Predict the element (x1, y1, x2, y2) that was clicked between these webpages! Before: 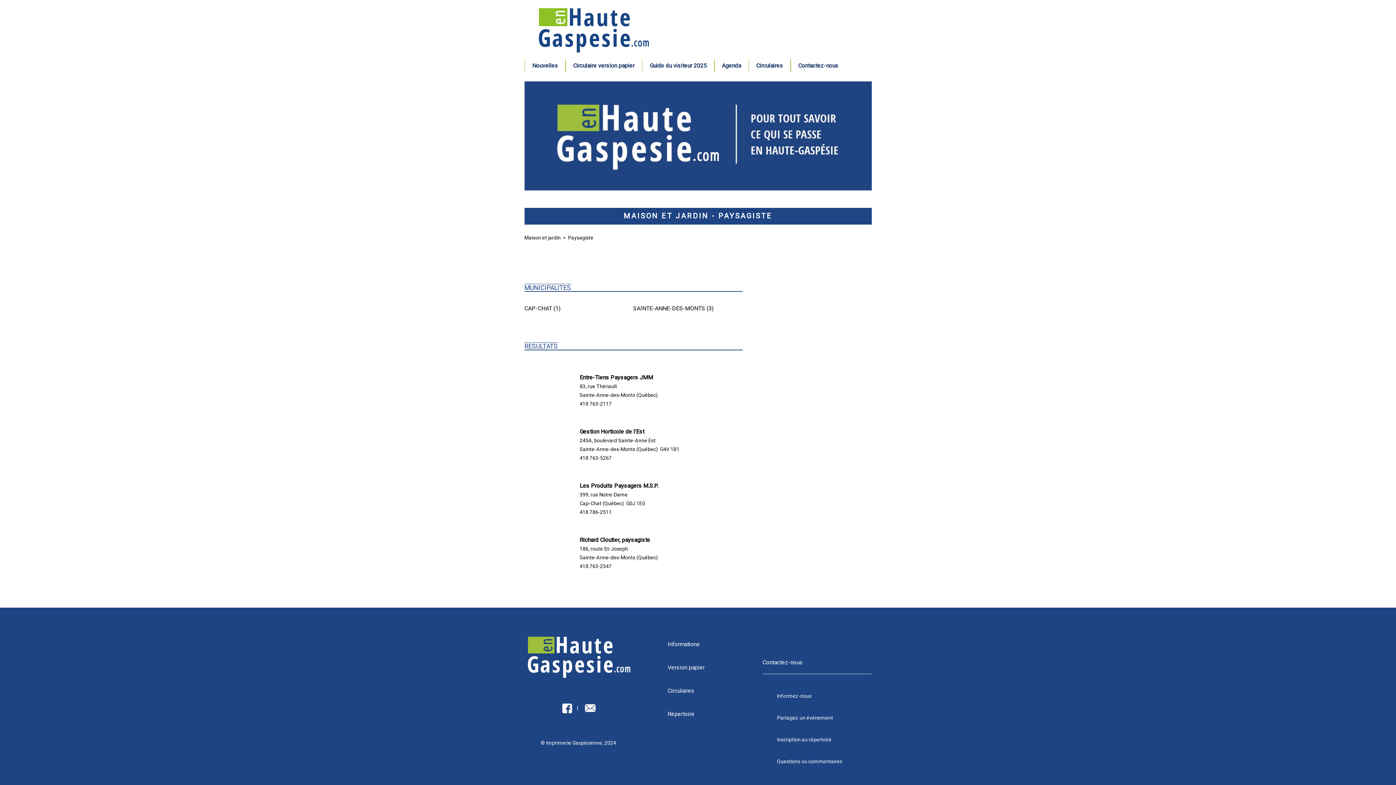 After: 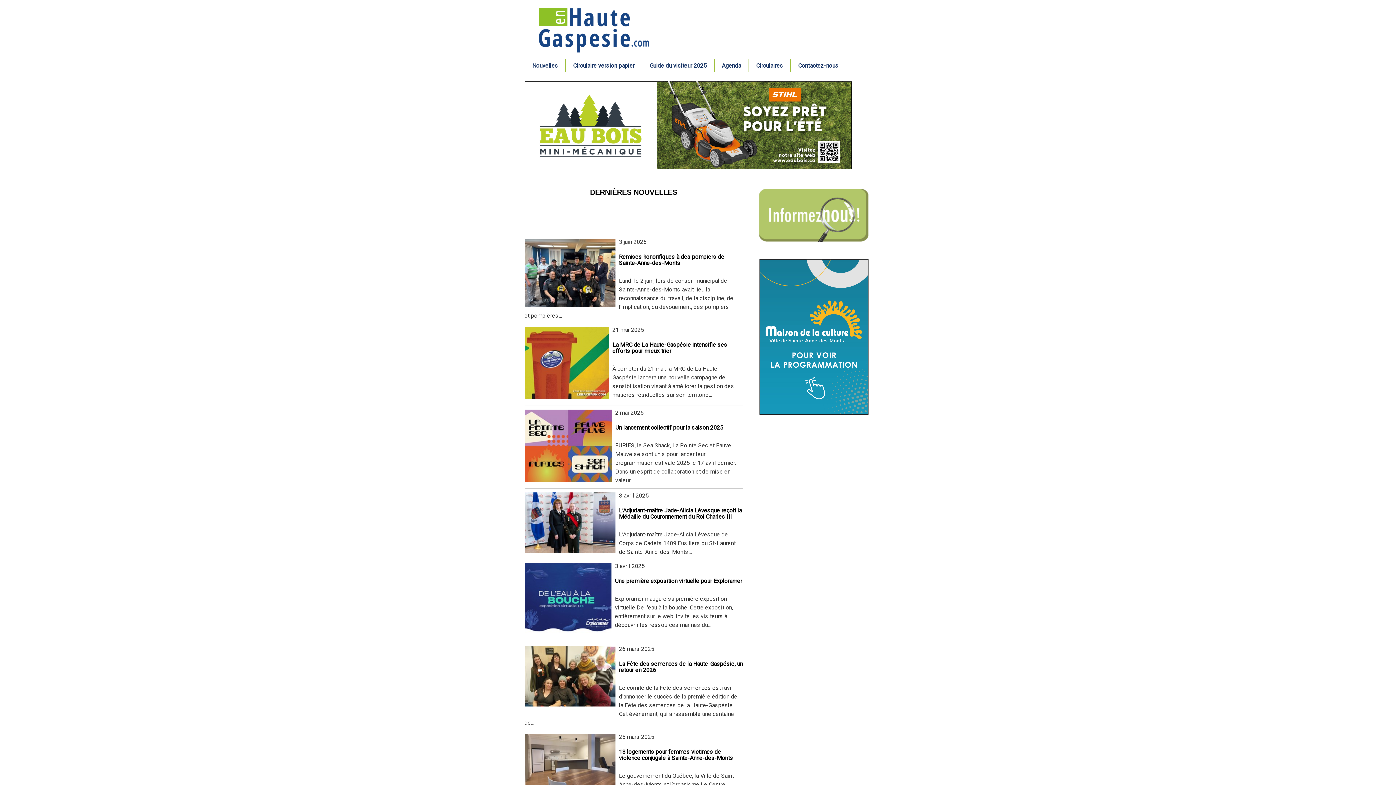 Action: bbox: (527, 654, 630, 659)